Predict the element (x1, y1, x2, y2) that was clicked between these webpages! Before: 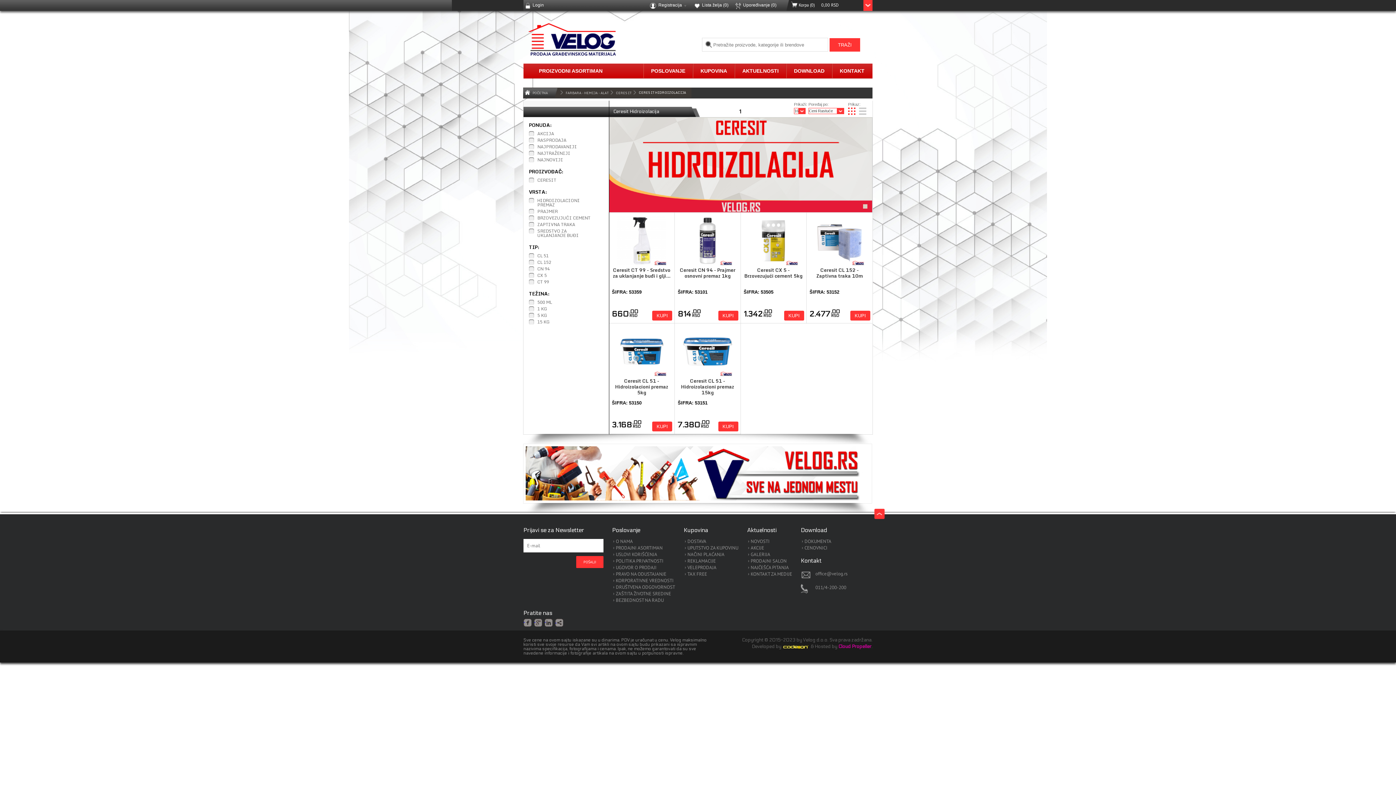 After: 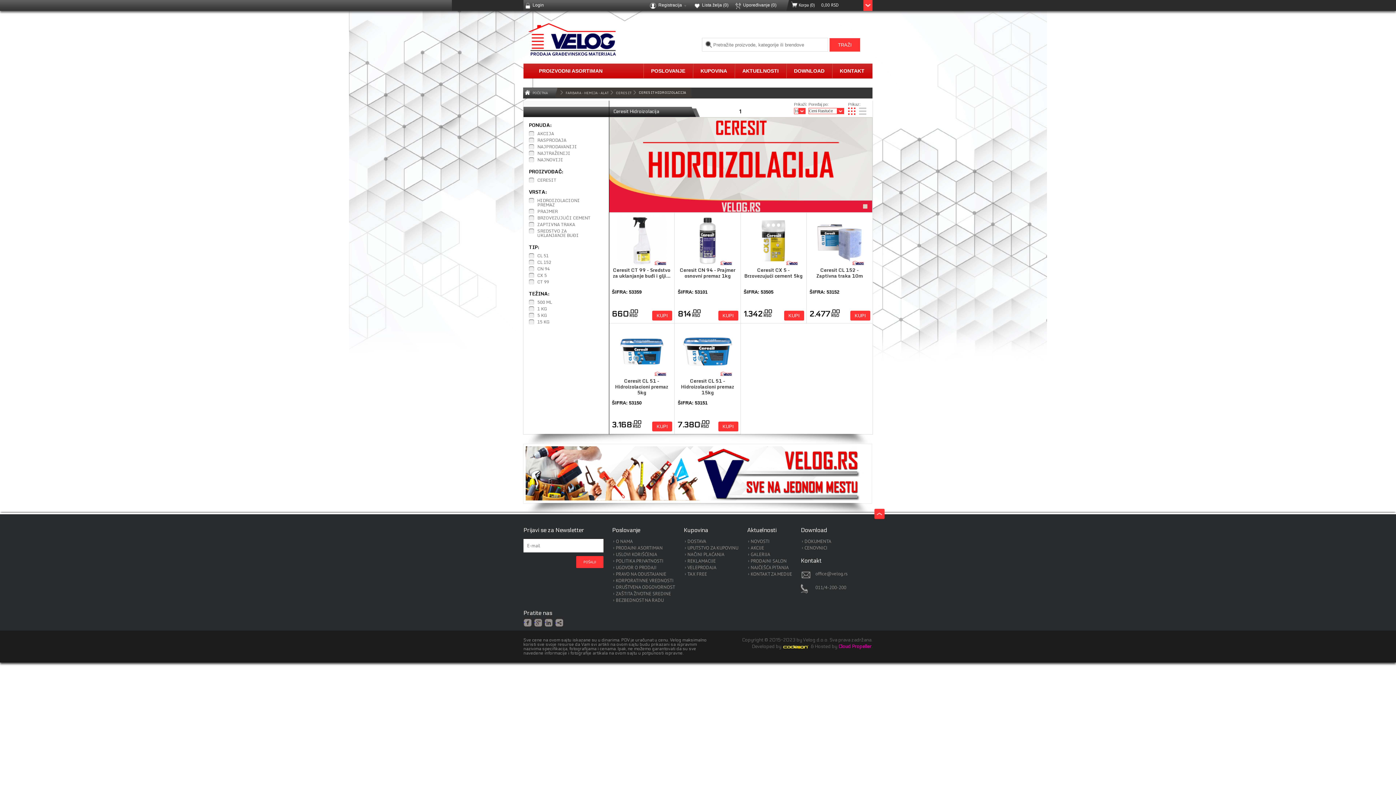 Action: bbox: (835, 174, 873, 193)